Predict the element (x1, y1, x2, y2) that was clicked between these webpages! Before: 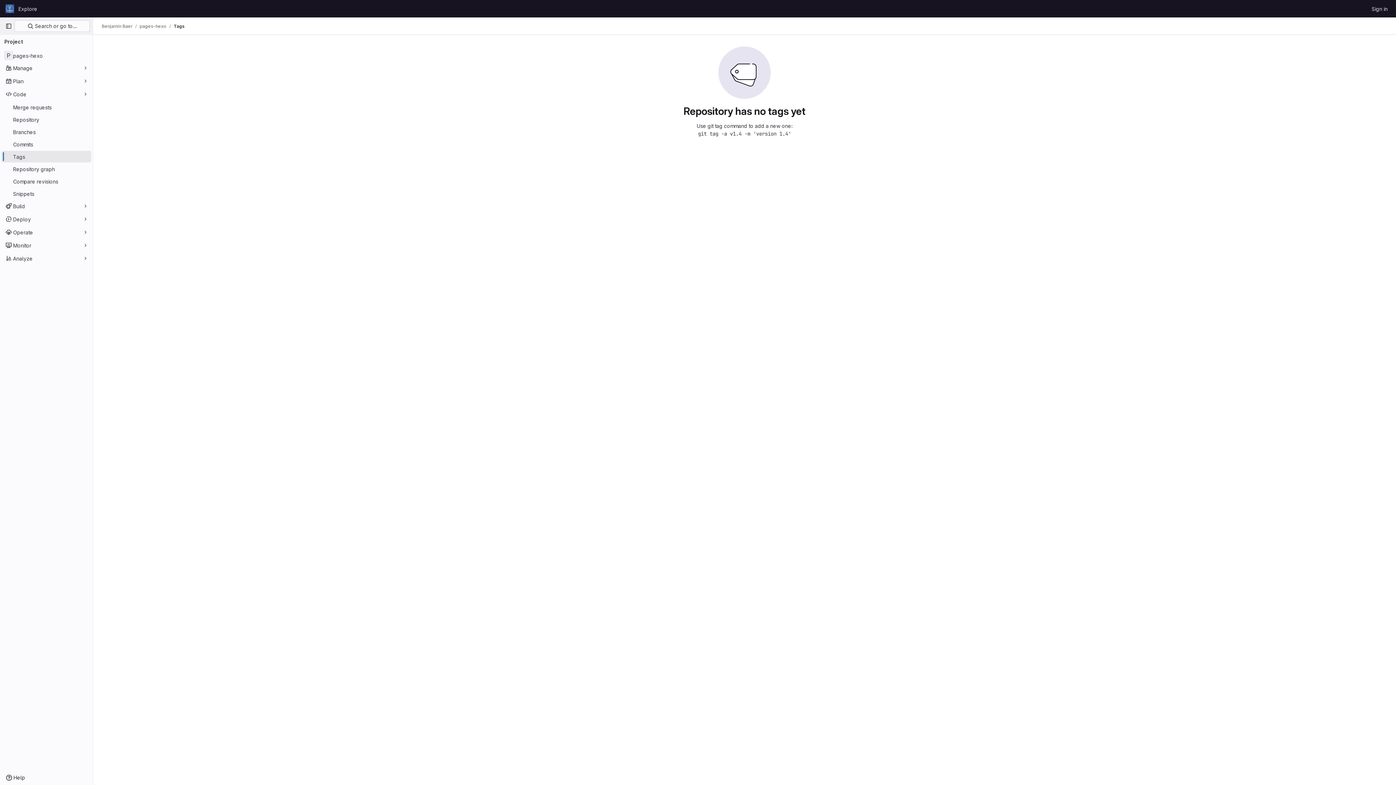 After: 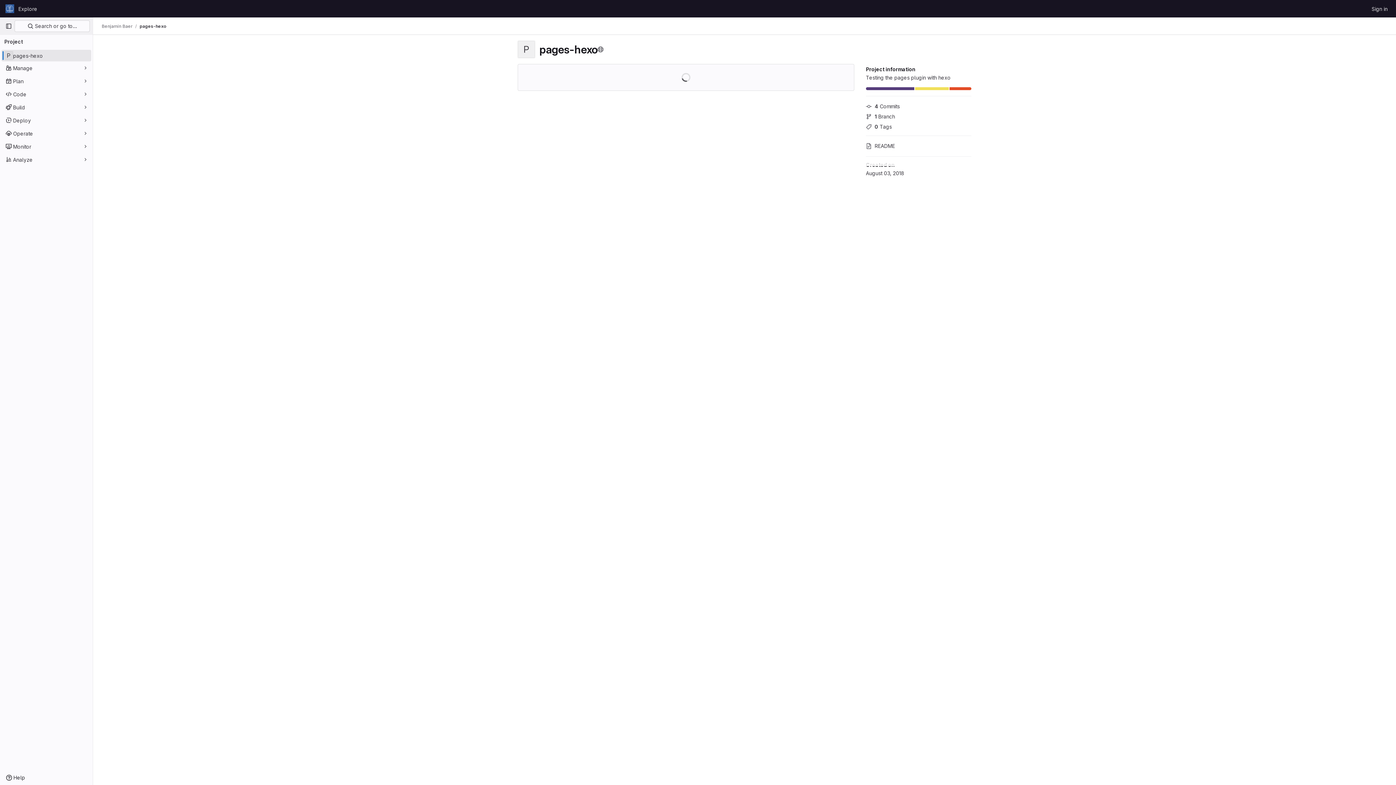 Action: label: pages-hexo bbox: (139, 23, 166, 29)